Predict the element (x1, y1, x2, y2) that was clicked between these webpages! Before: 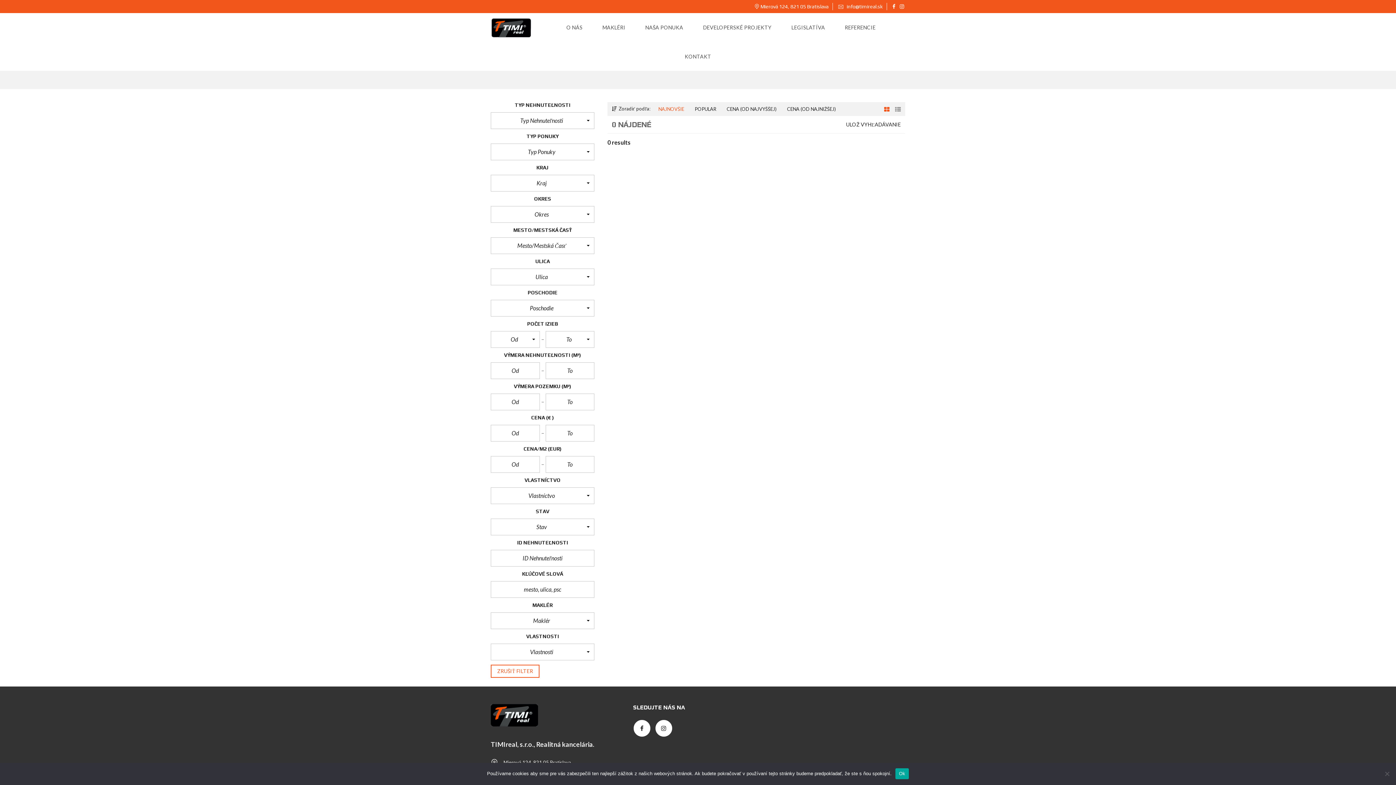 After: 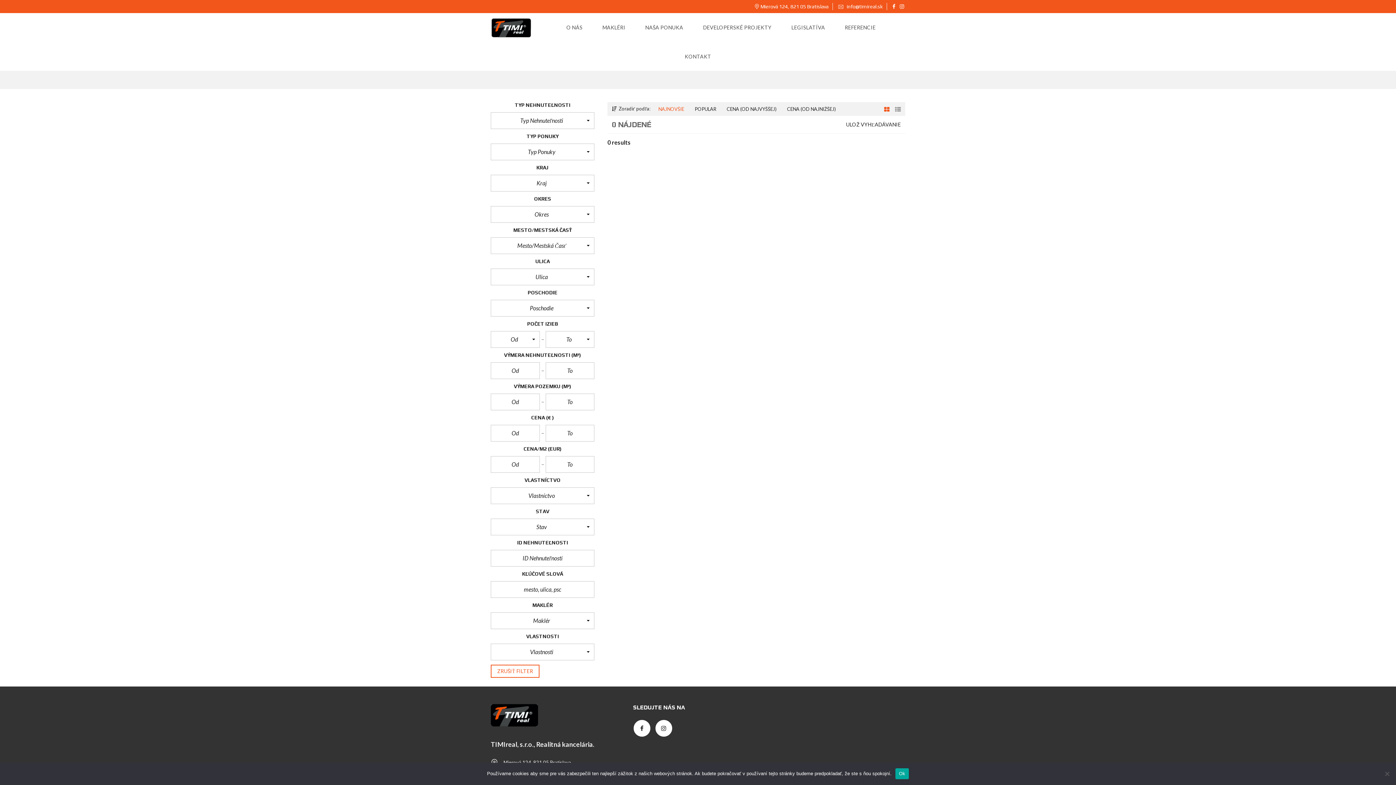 Action: label:   bbox: (892, 3, 896, 9)